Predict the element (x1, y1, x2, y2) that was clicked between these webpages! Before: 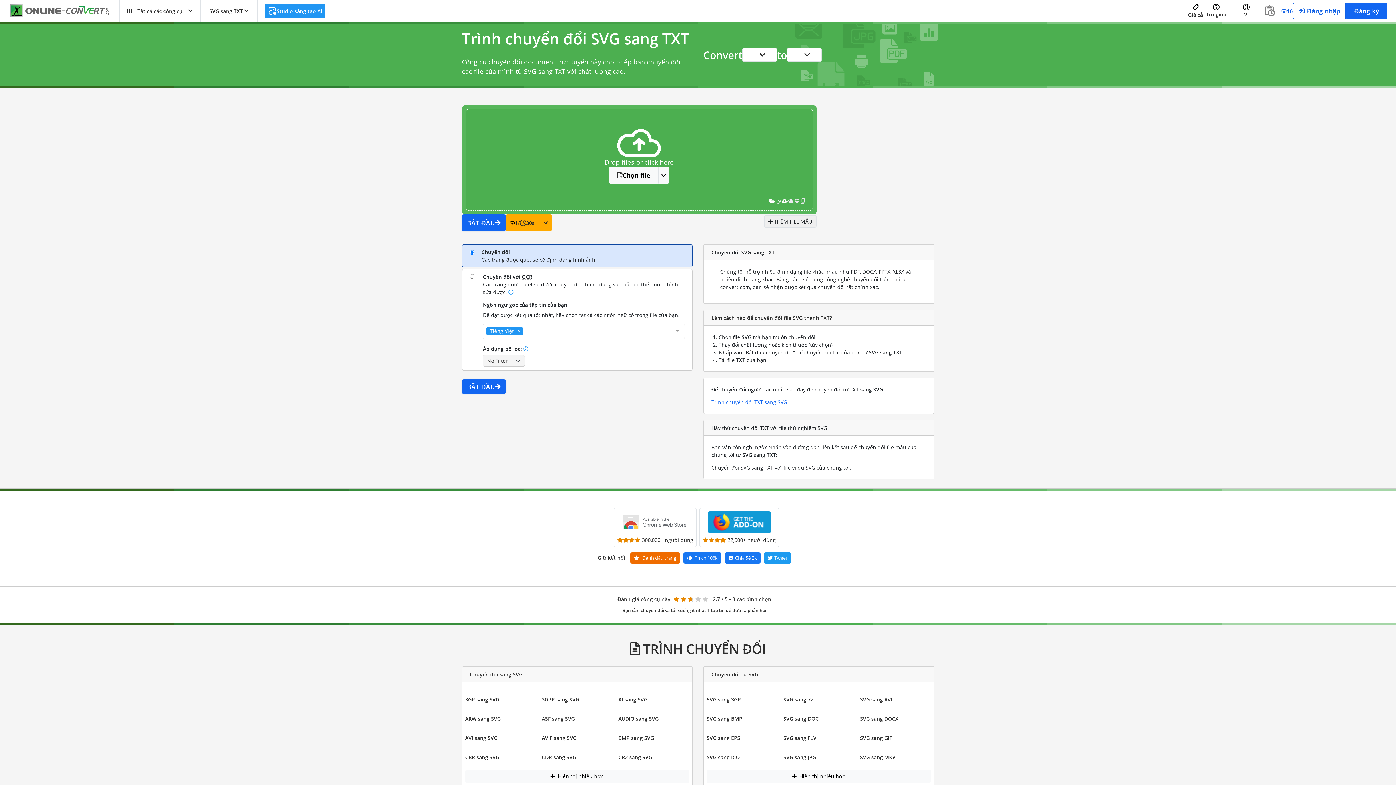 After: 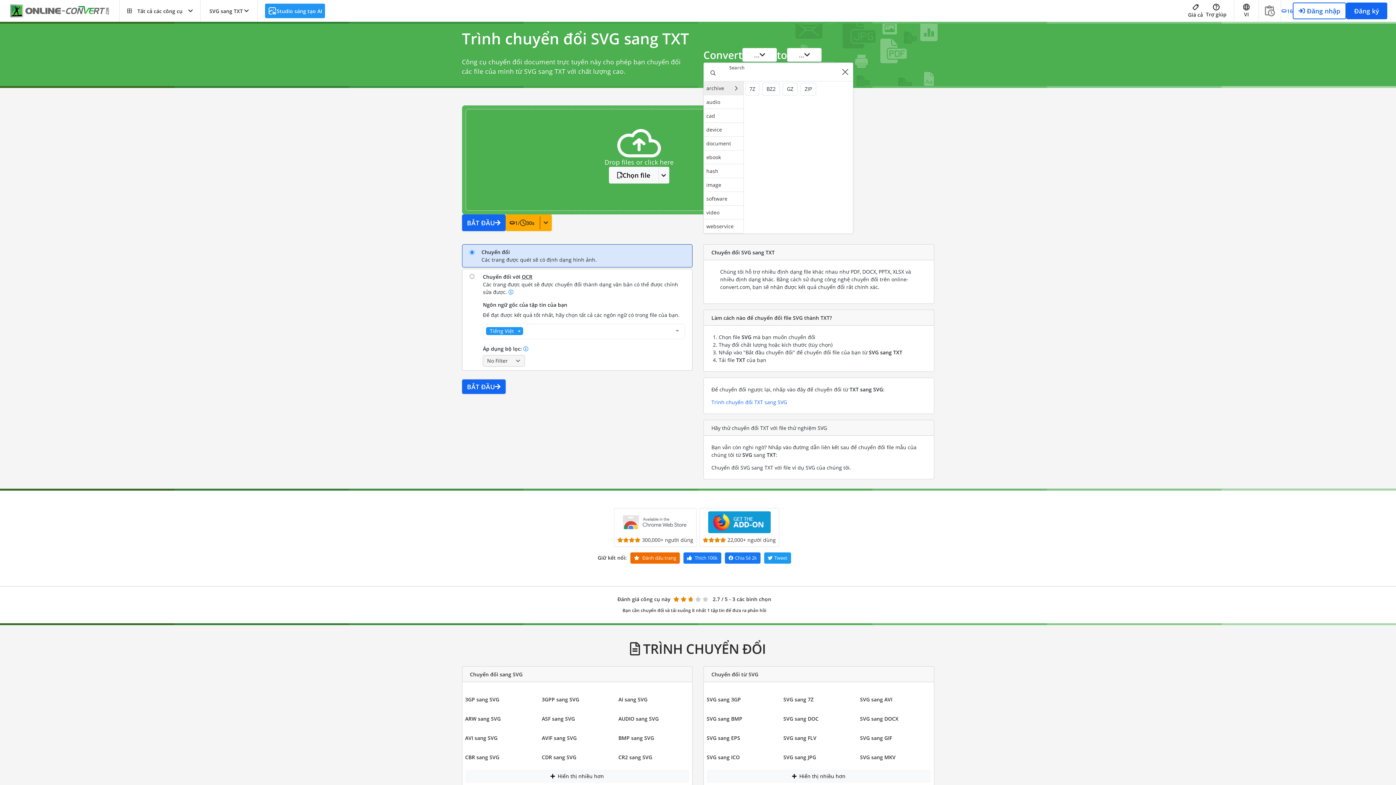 Action: bbox: (787, 47, 821, 61) label: ...